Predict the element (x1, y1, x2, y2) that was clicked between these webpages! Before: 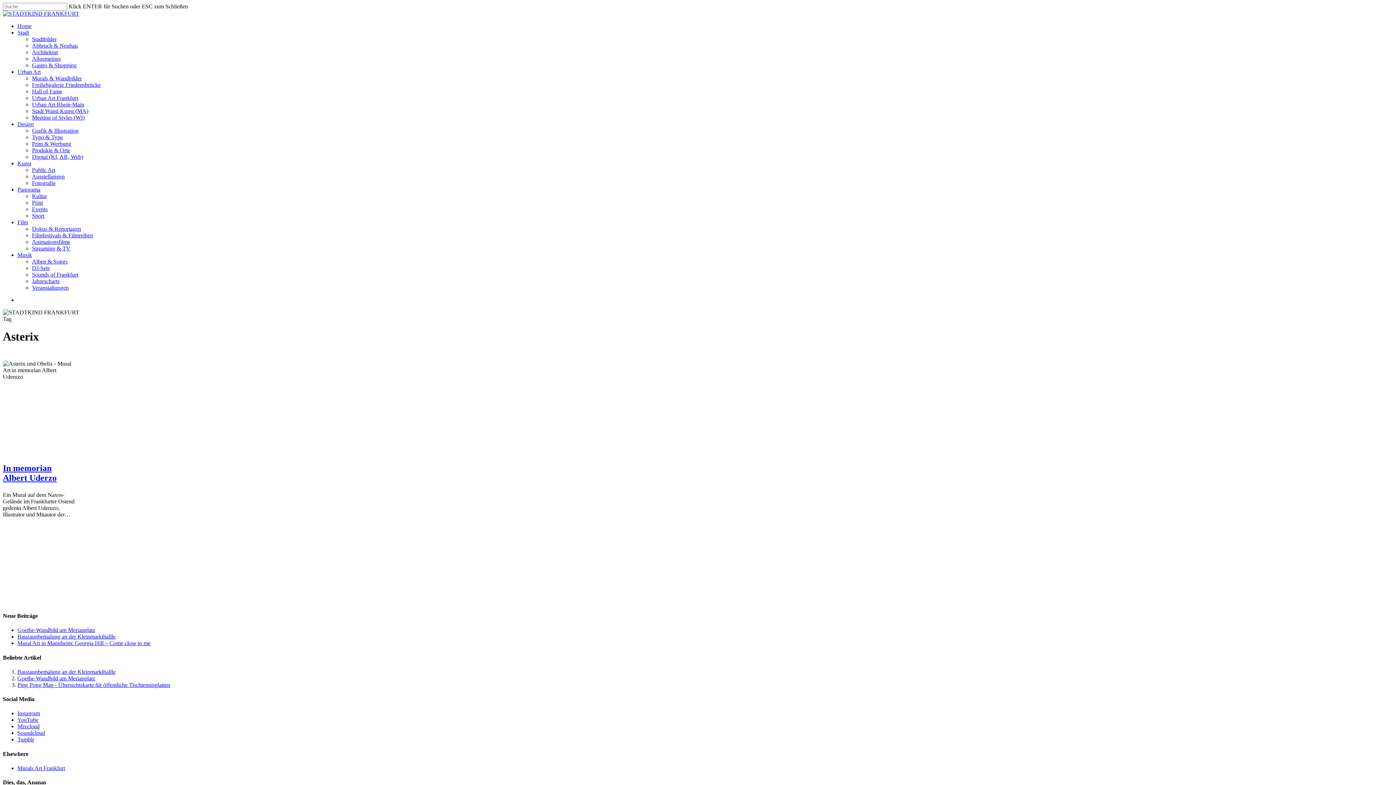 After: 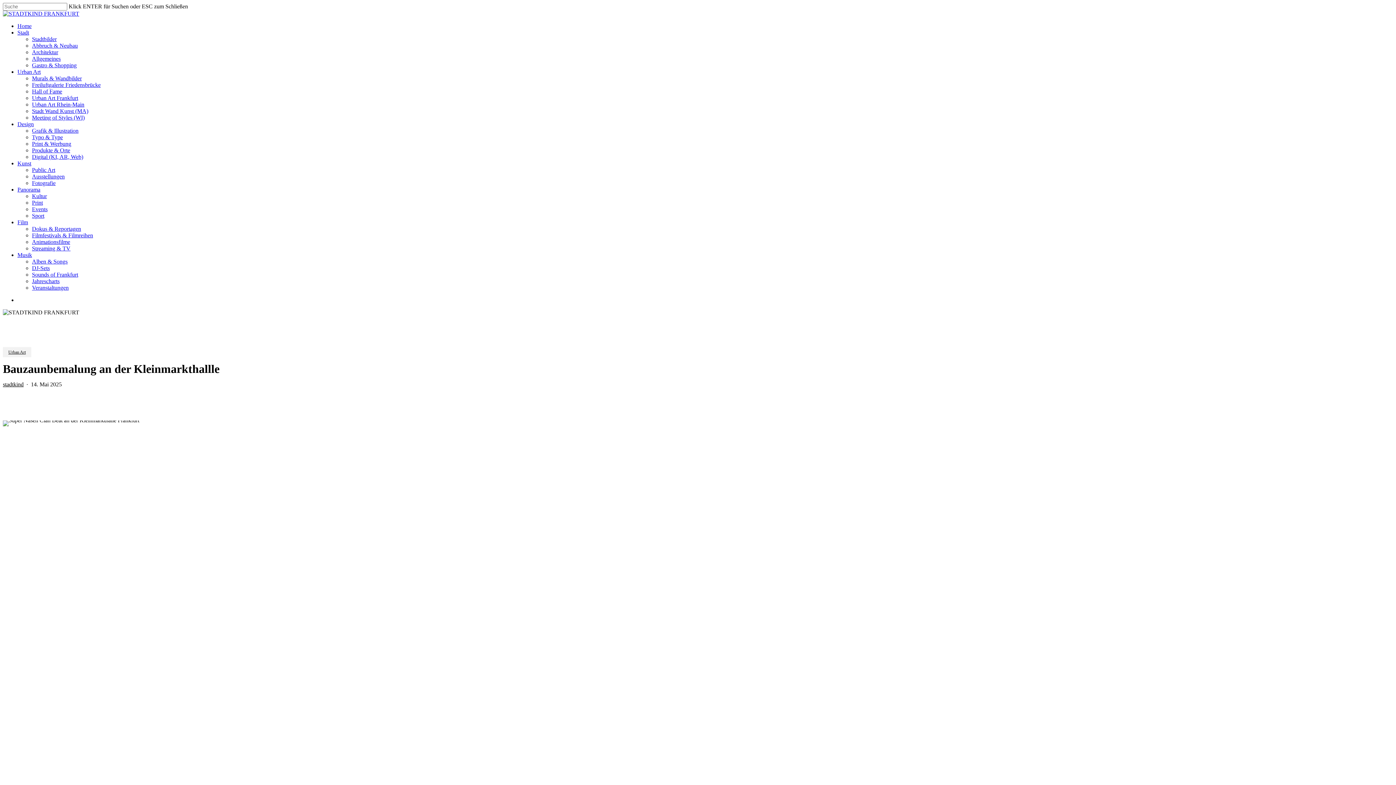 Action: bbox: (17, 669, 115, 675) label: Bauzaunbemalung an der Kleinmarkthallle